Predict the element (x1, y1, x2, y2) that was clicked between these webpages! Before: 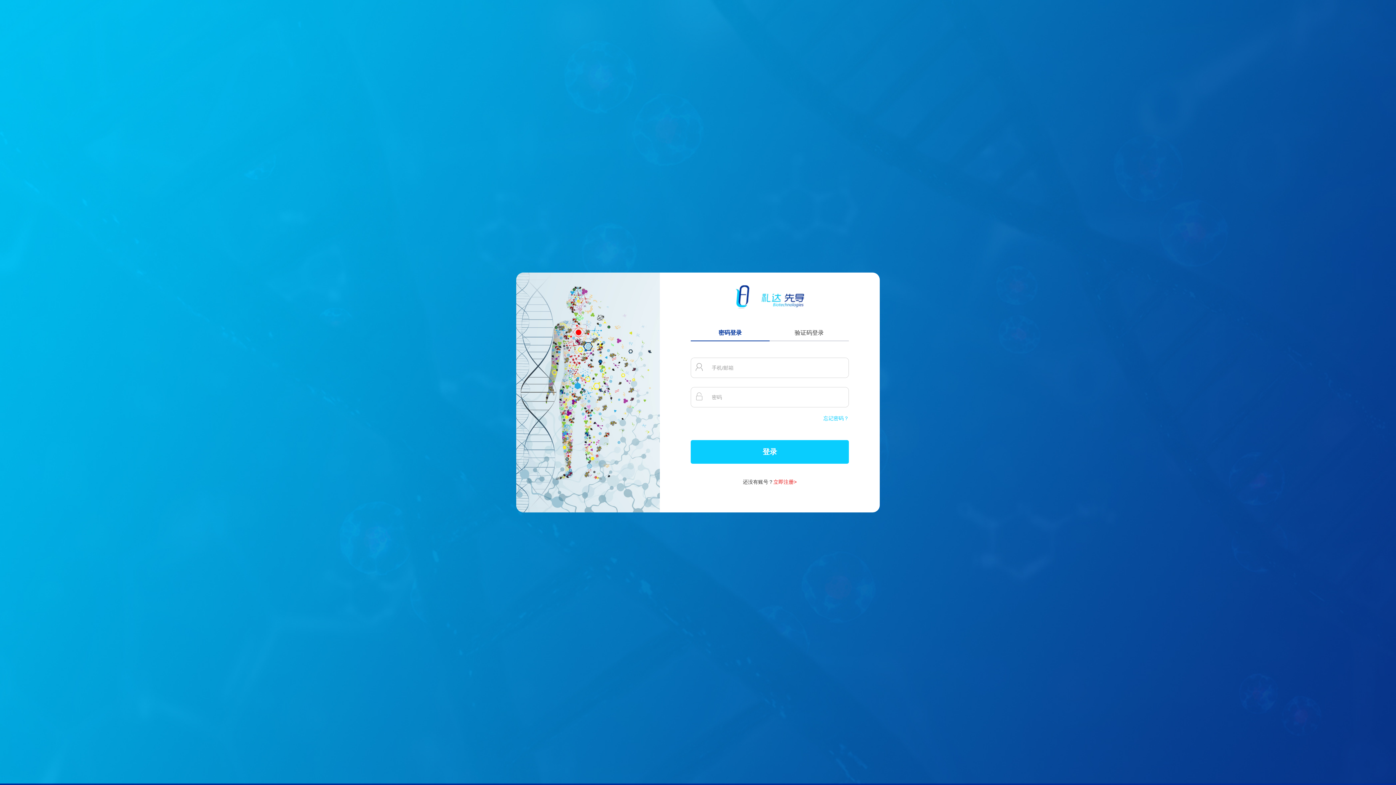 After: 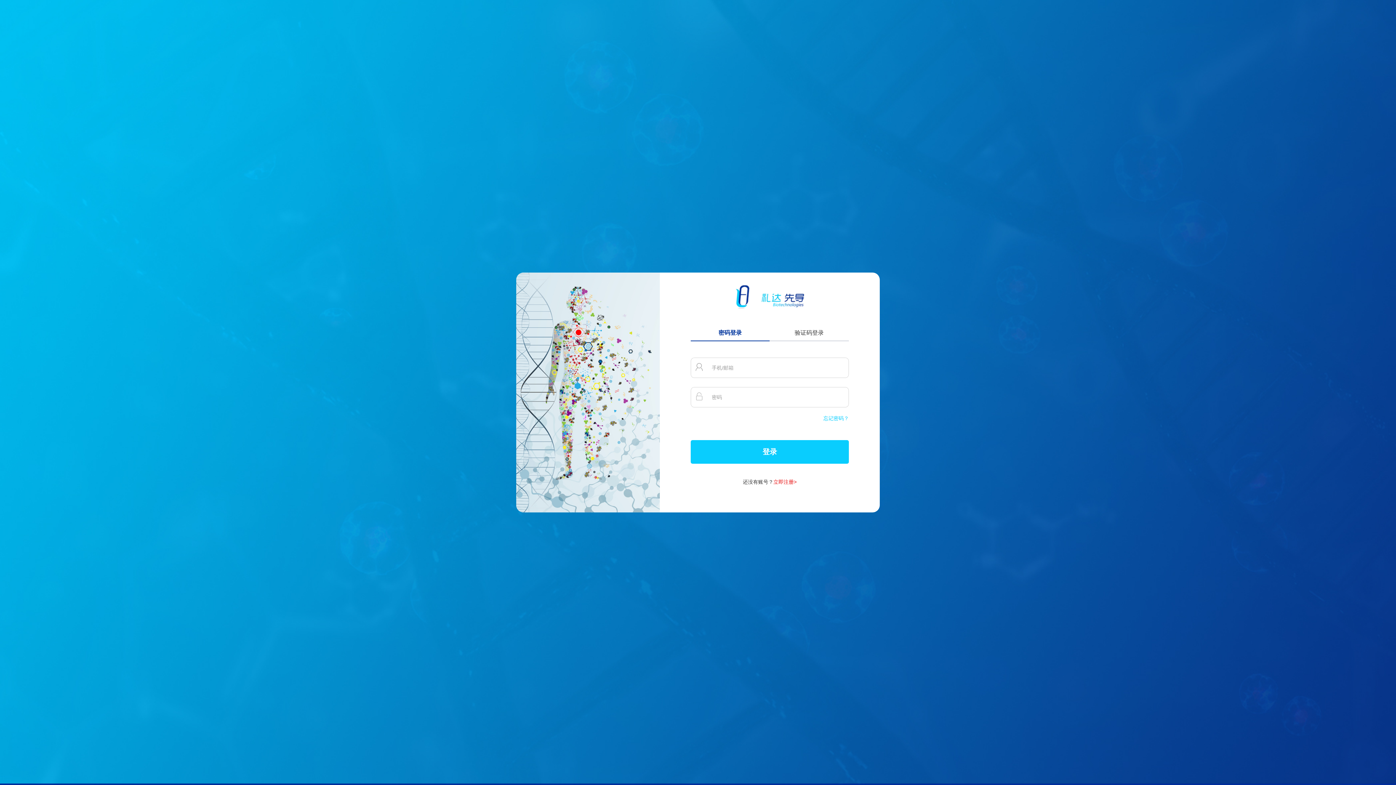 Action: bbox: (690, 325, 769, 341) label: 密码登录